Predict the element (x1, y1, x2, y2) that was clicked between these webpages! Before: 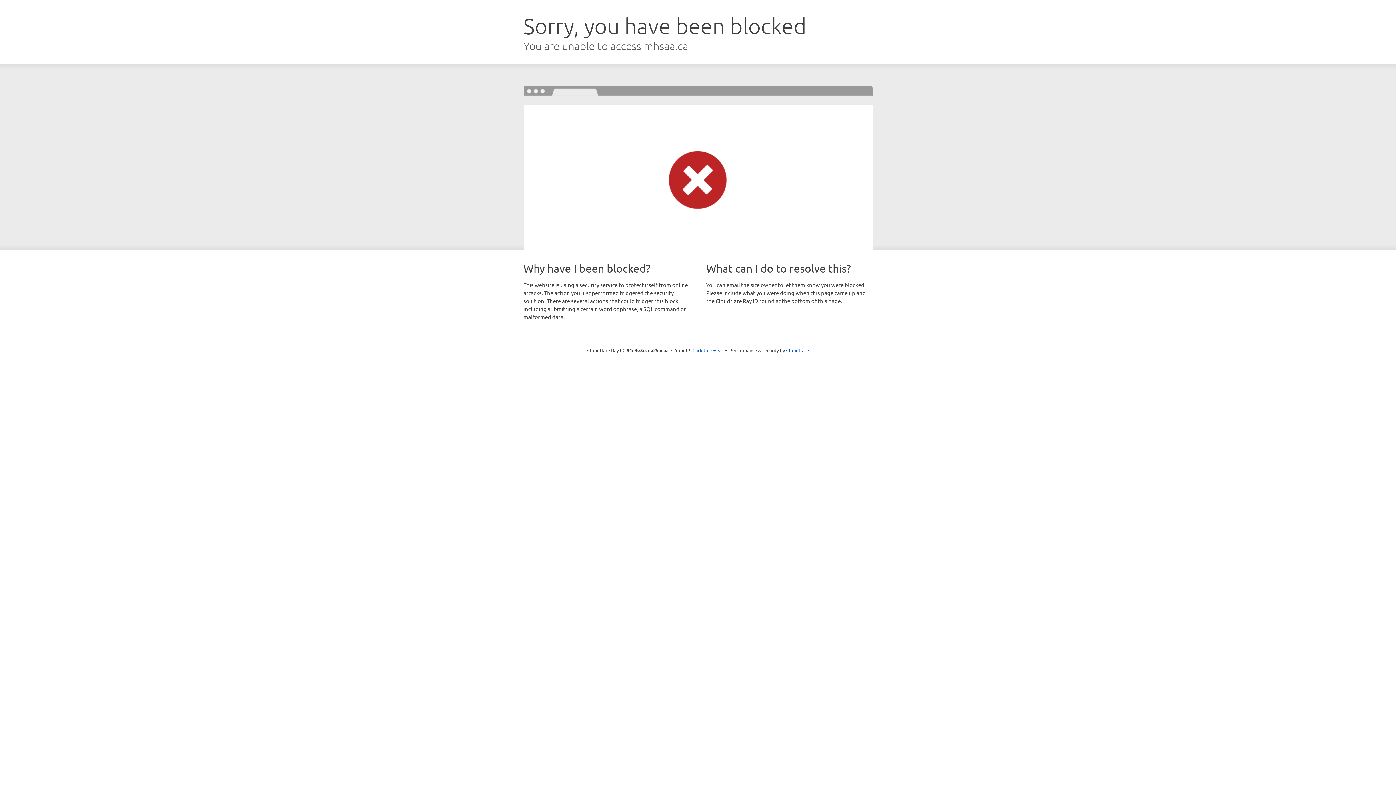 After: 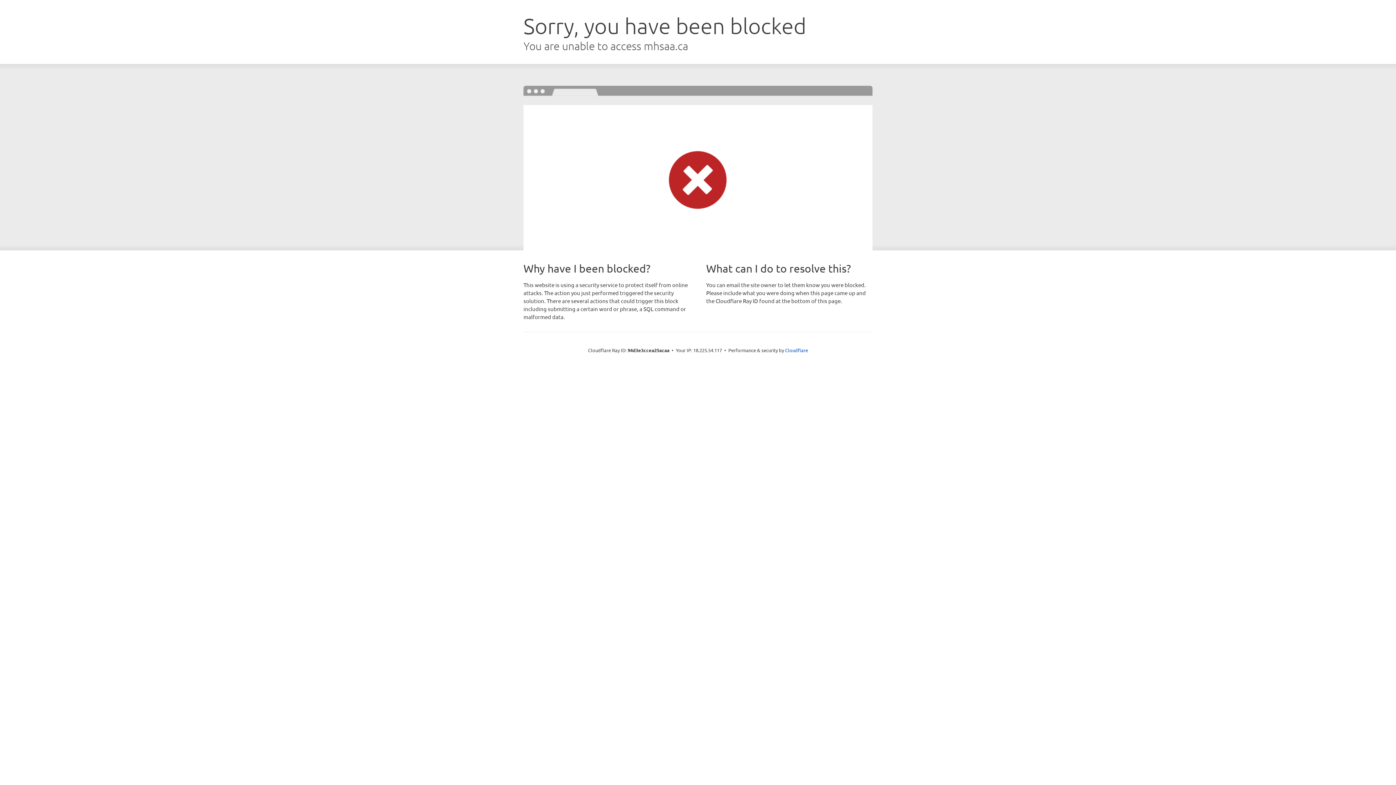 Action: label: Click to reveal bbox: (692, 346, 723, 353)